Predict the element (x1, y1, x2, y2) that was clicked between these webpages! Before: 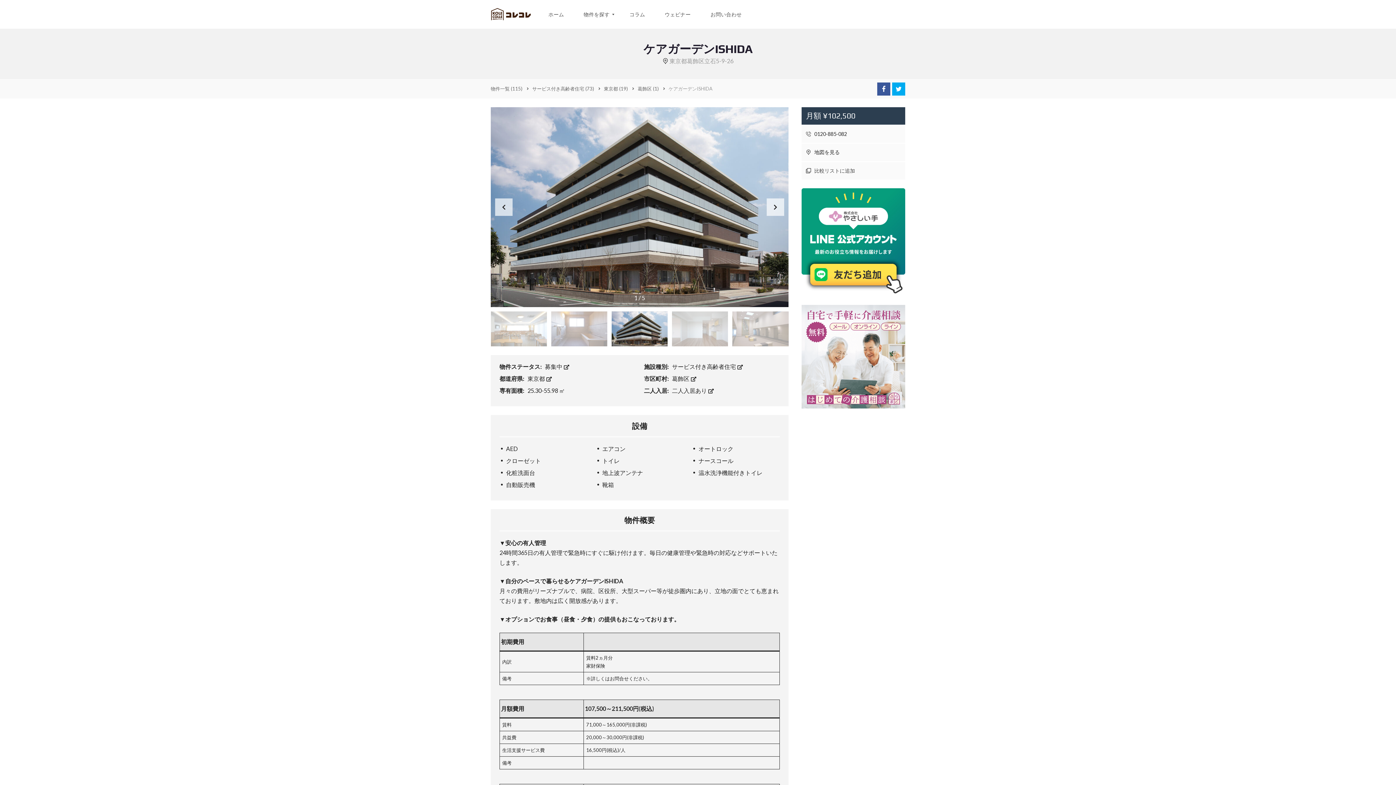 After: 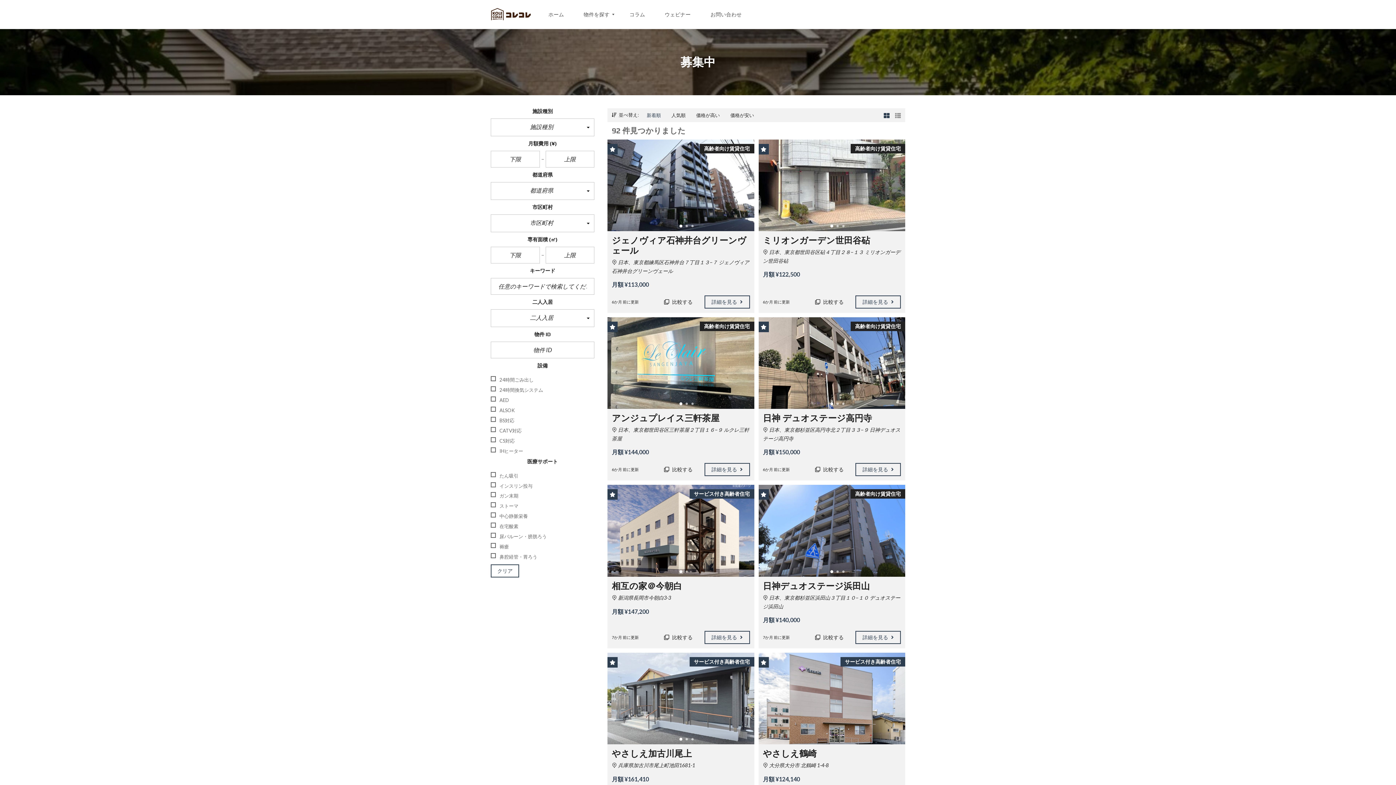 Action: bbox: (545, 363, 569, 370) label: 募集中 